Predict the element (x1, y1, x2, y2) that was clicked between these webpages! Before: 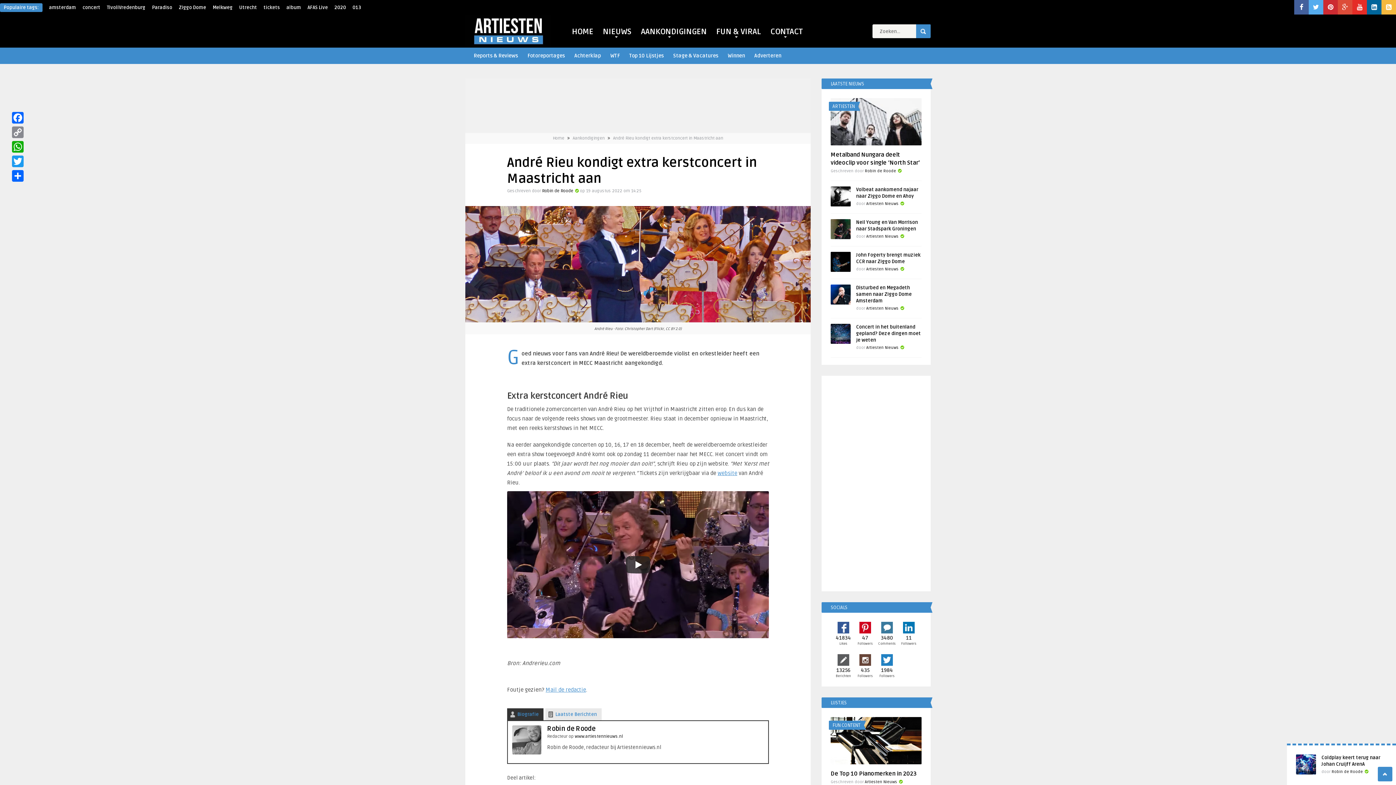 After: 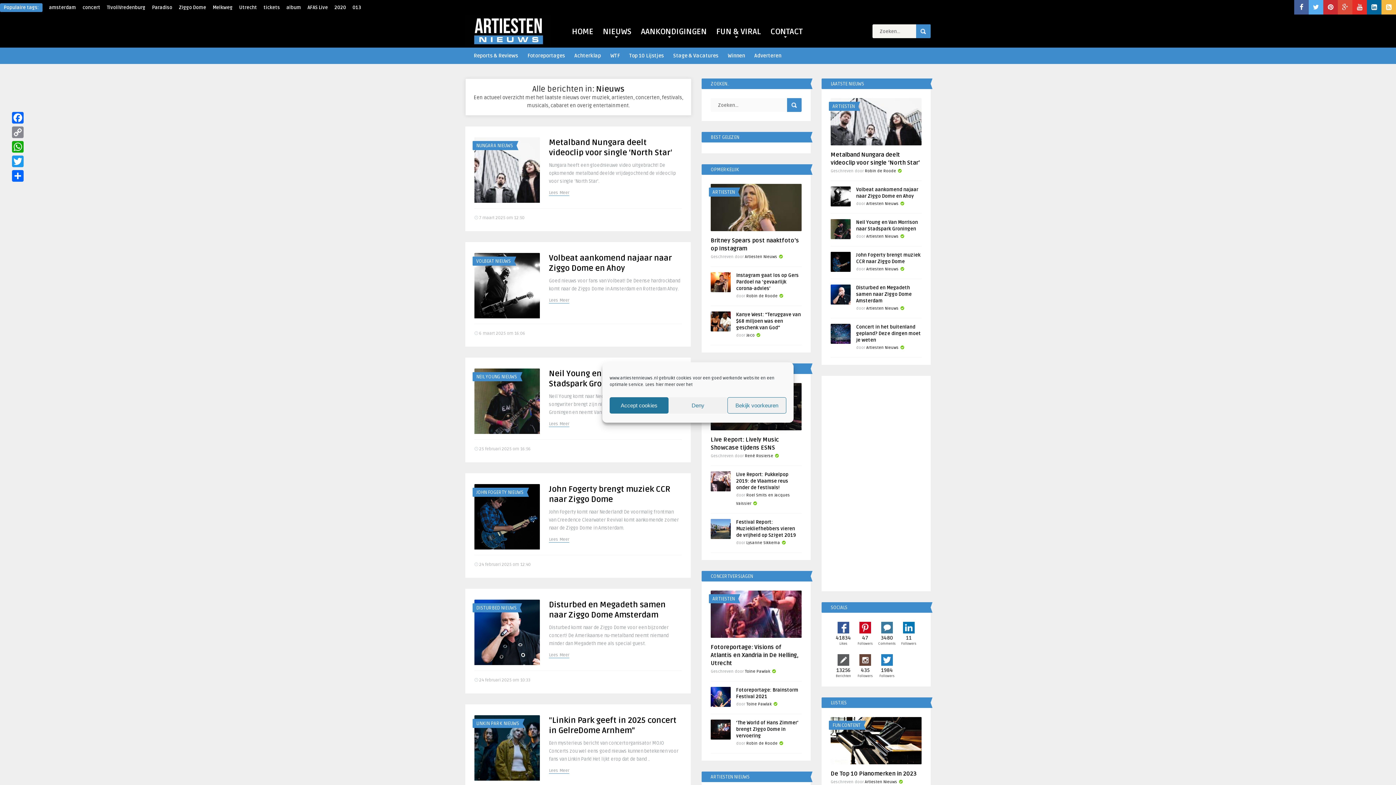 Action: bbox: (600, 23, 634, 38) label: NIEUWS